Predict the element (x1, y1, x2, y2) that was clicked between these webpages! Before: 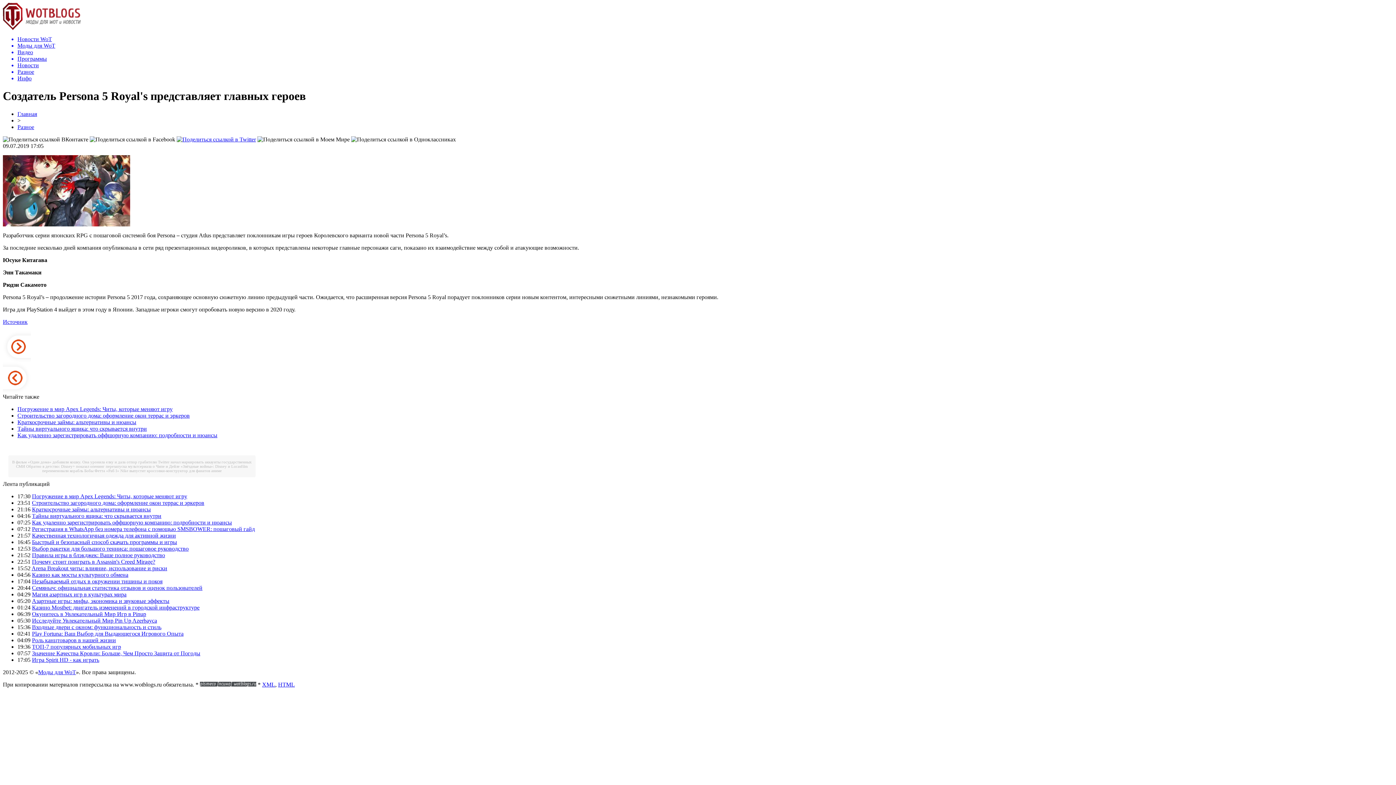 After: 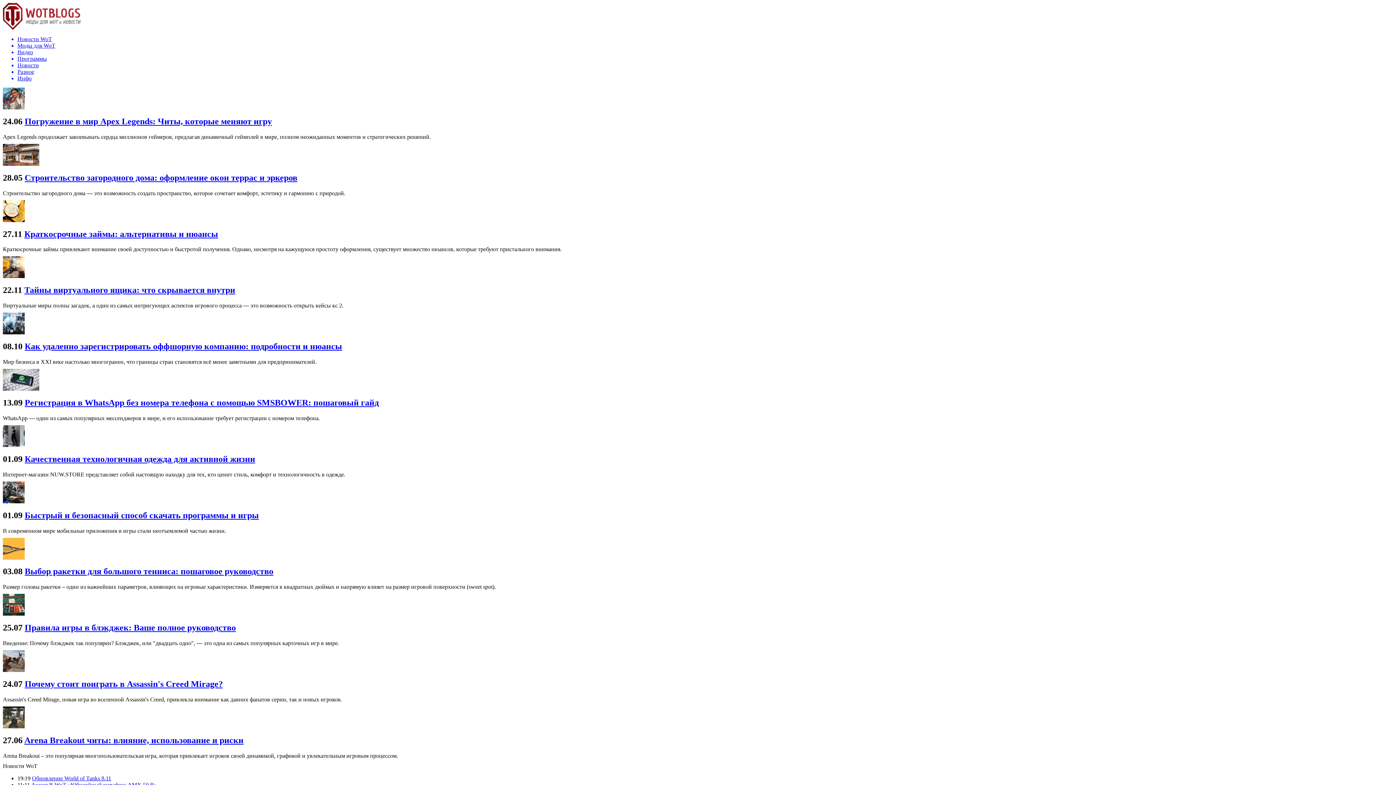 Action: bbox: (2, 25, 80, 31)